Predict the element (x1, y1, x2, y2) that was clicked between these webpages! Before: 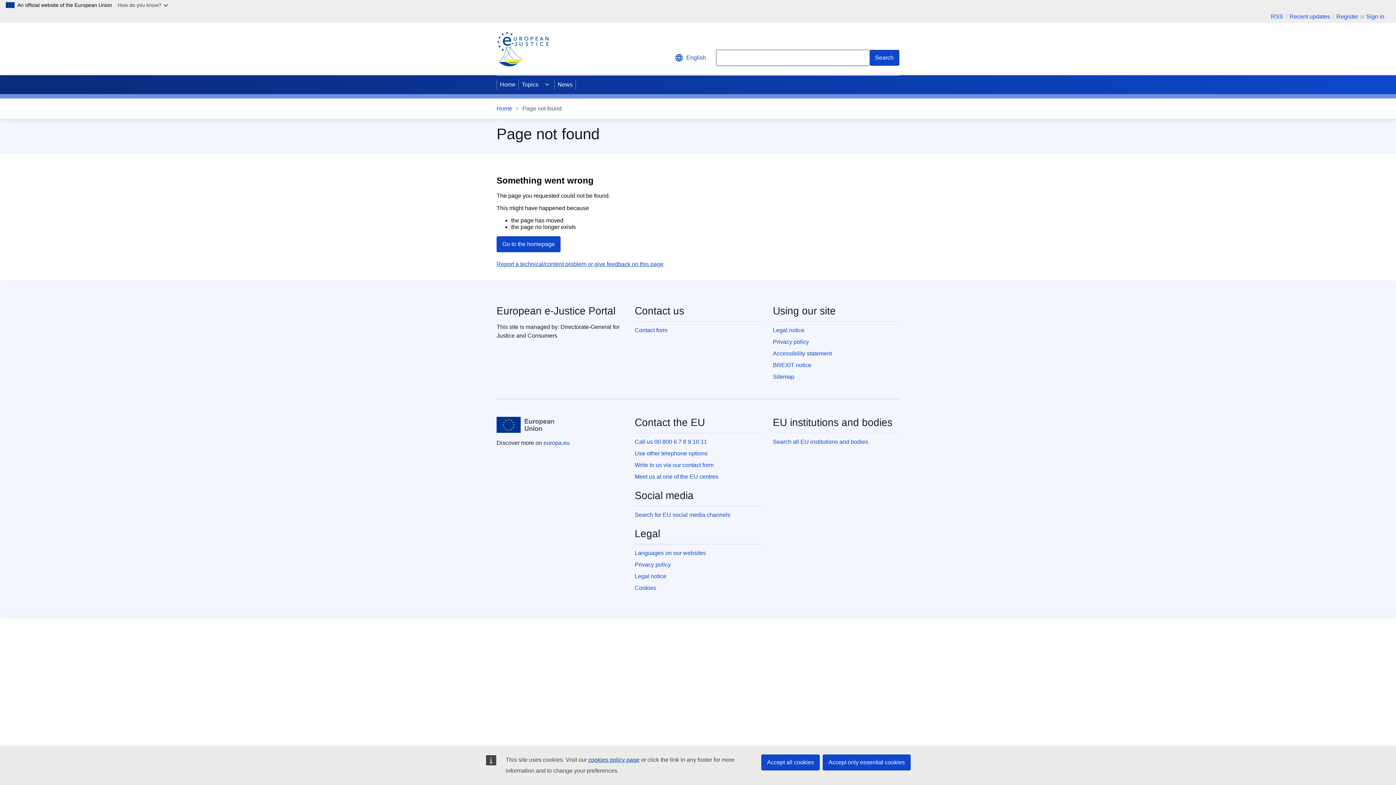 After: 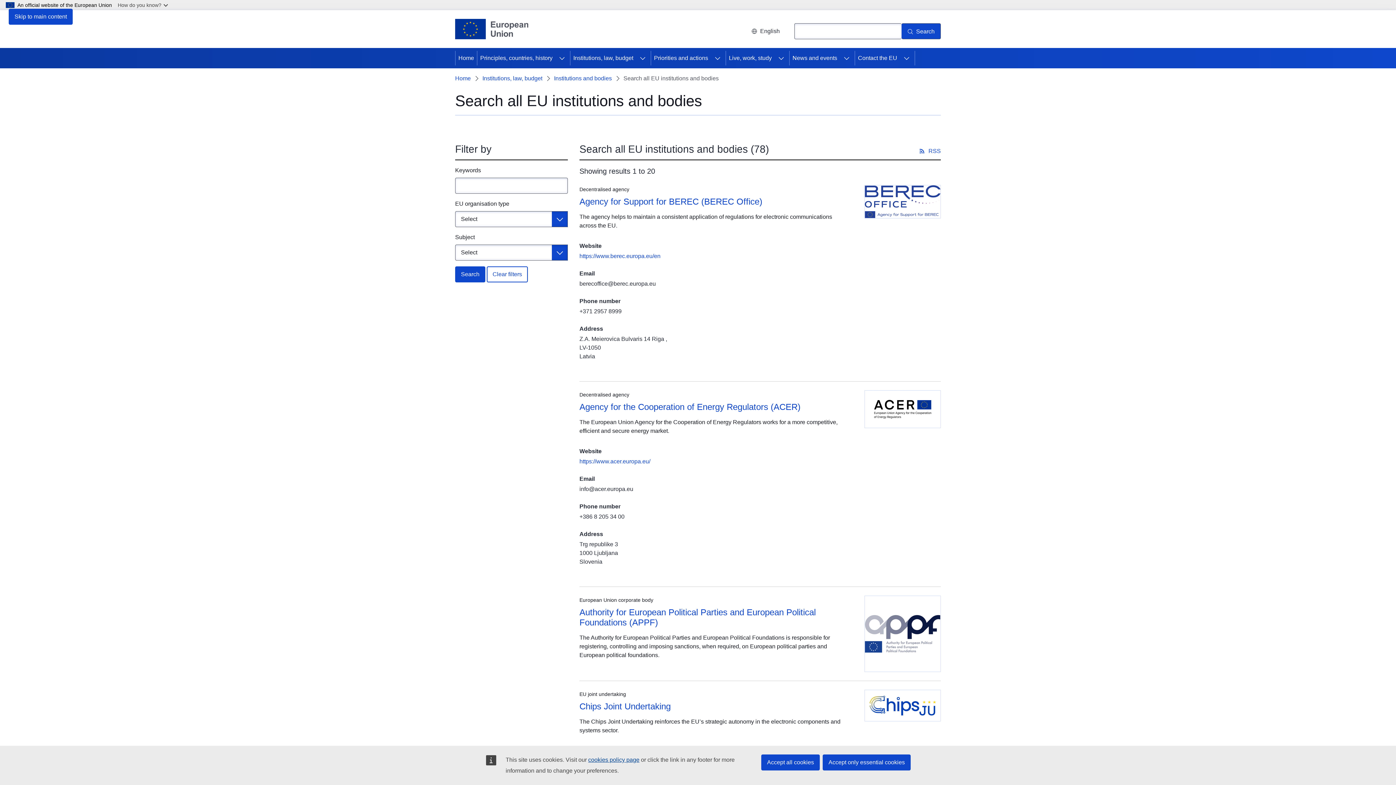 Action: label: Search all EU institutions and bodies bbox: (773, 438, 868, 445)